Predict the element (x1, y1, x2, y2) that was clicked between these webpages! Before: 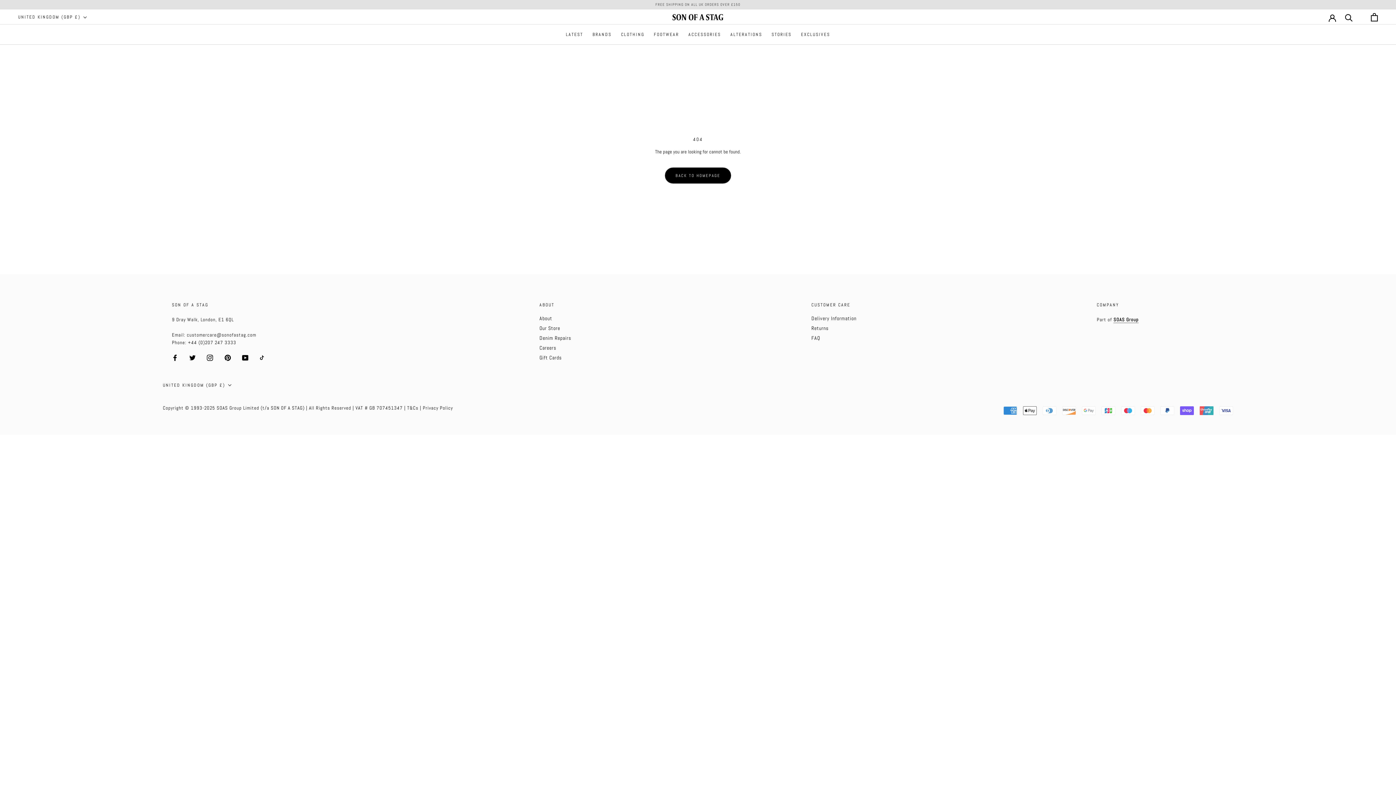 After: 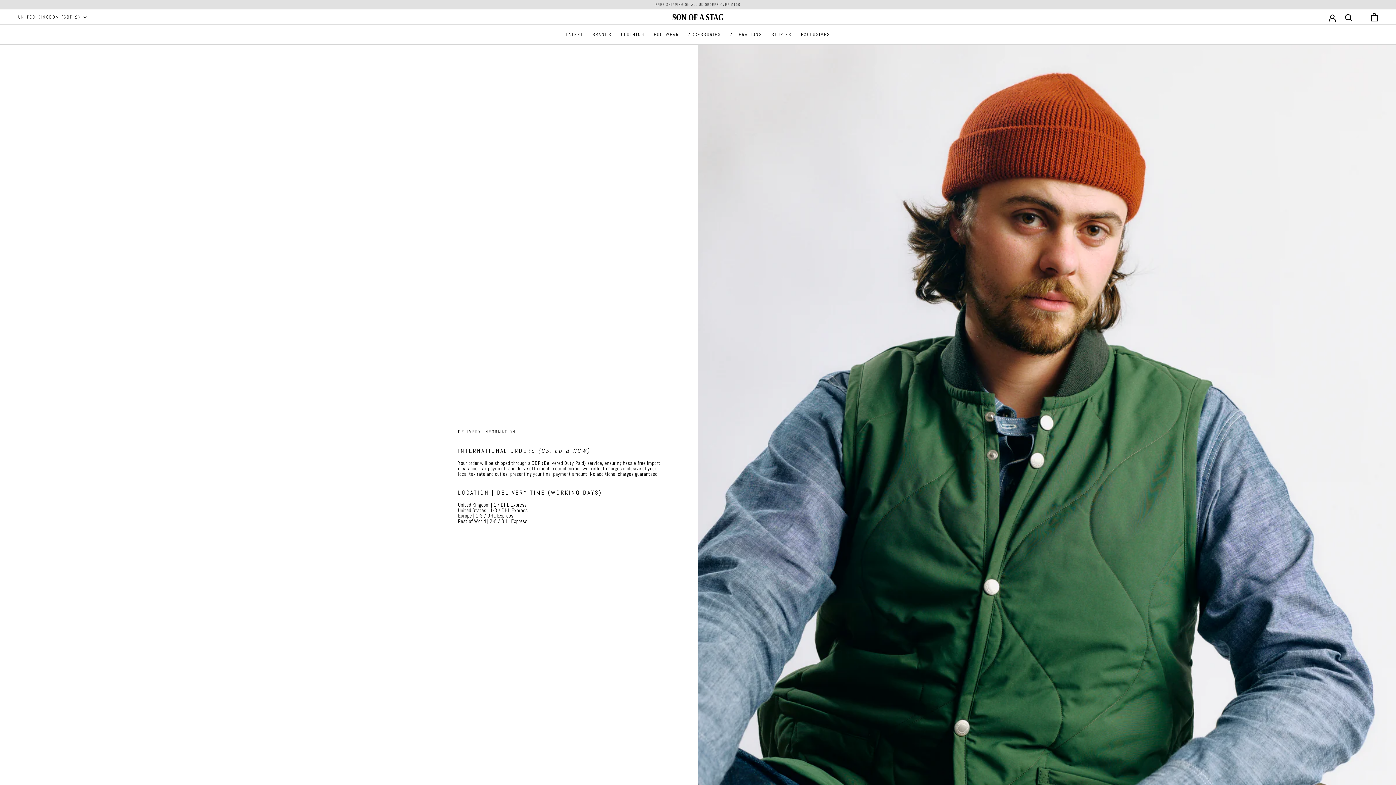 Action: bbox: (811, 316, 856, 321) label: Delivery Information